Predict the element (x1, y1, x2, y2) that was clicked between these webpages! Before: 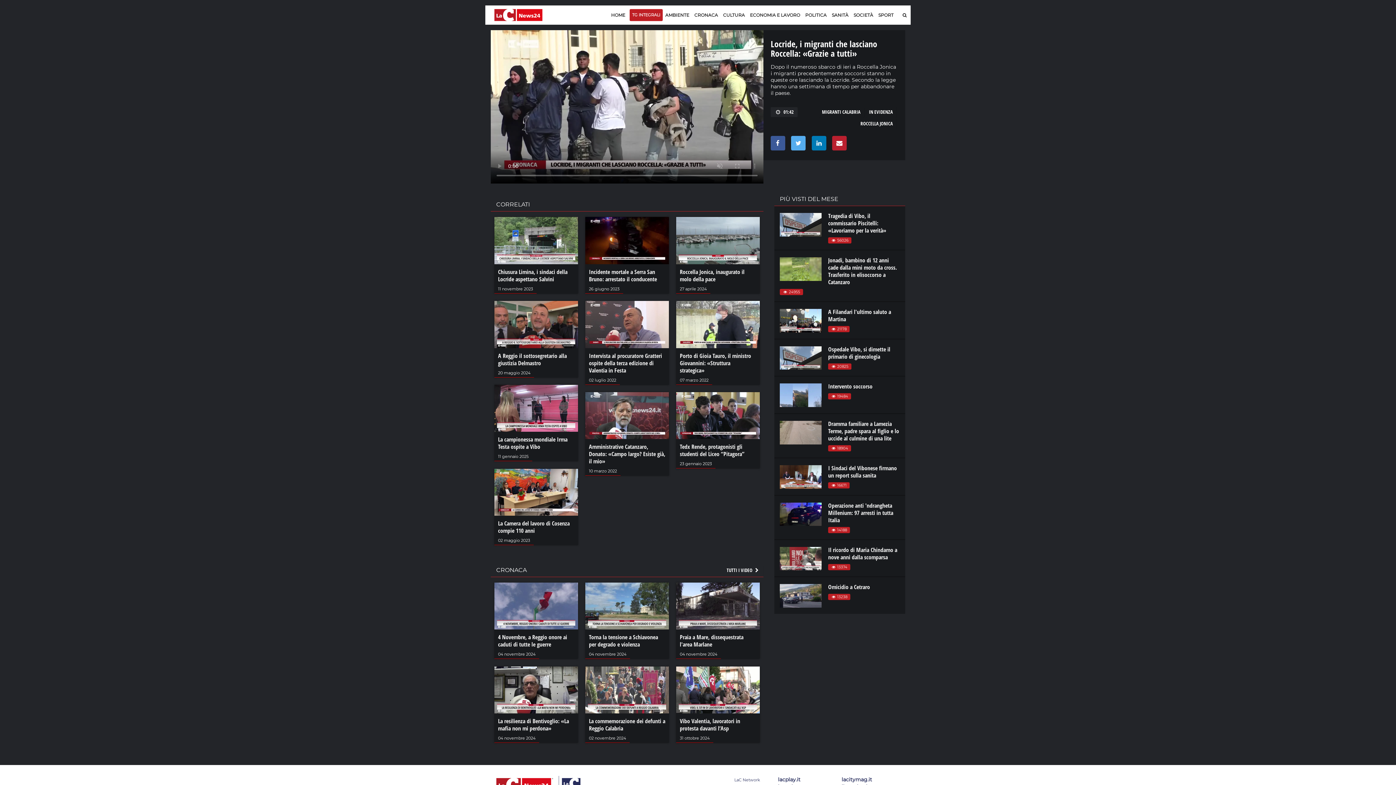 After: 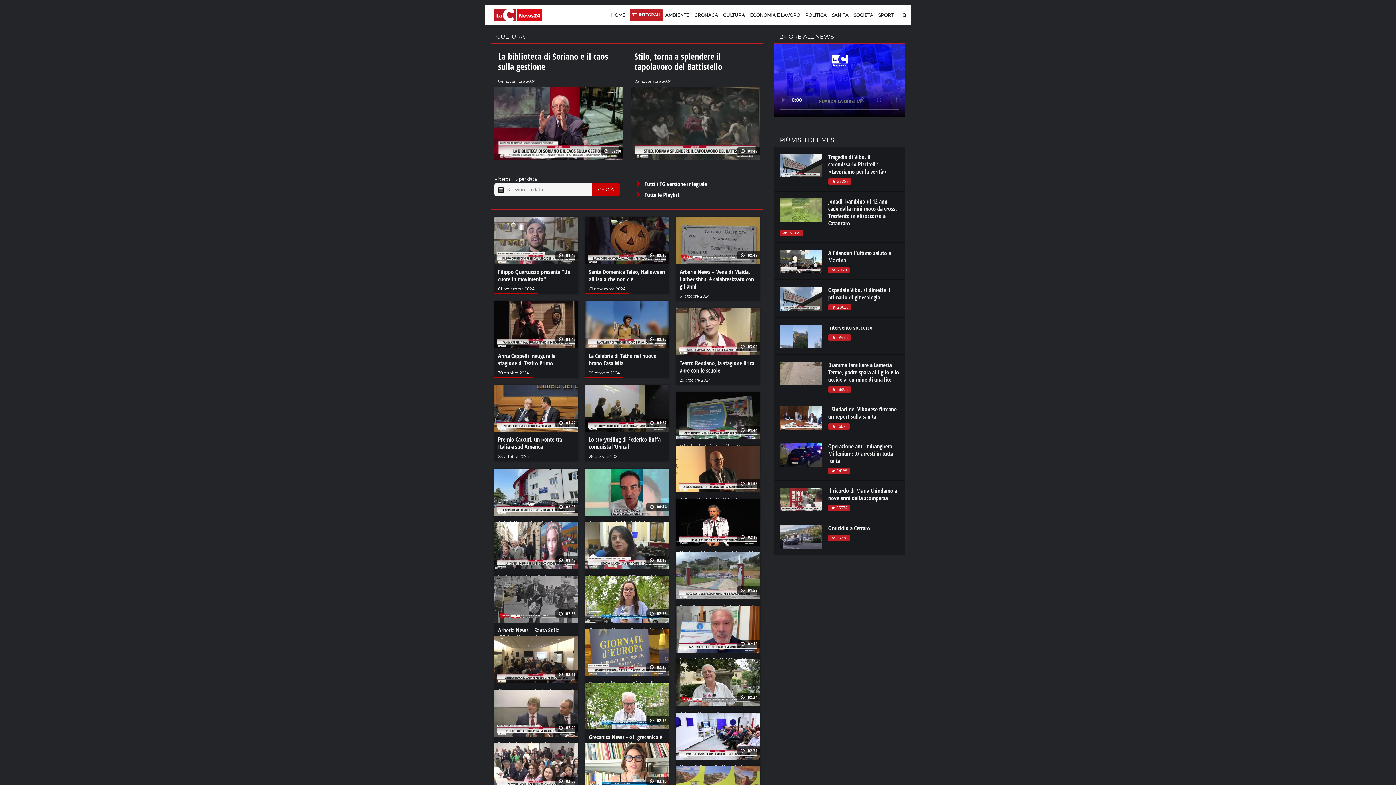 Action: label: CULTURA bbox: (720, 9, 747, 21)